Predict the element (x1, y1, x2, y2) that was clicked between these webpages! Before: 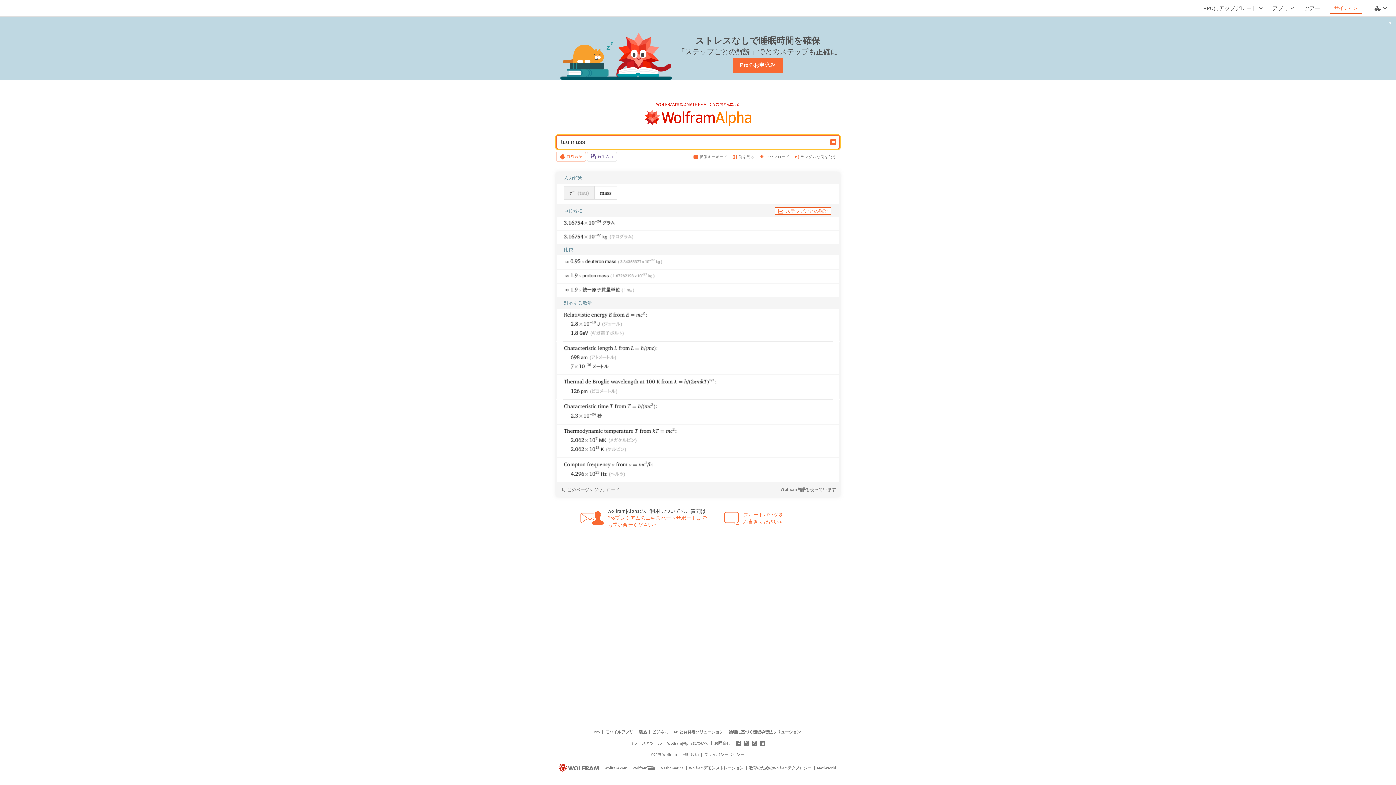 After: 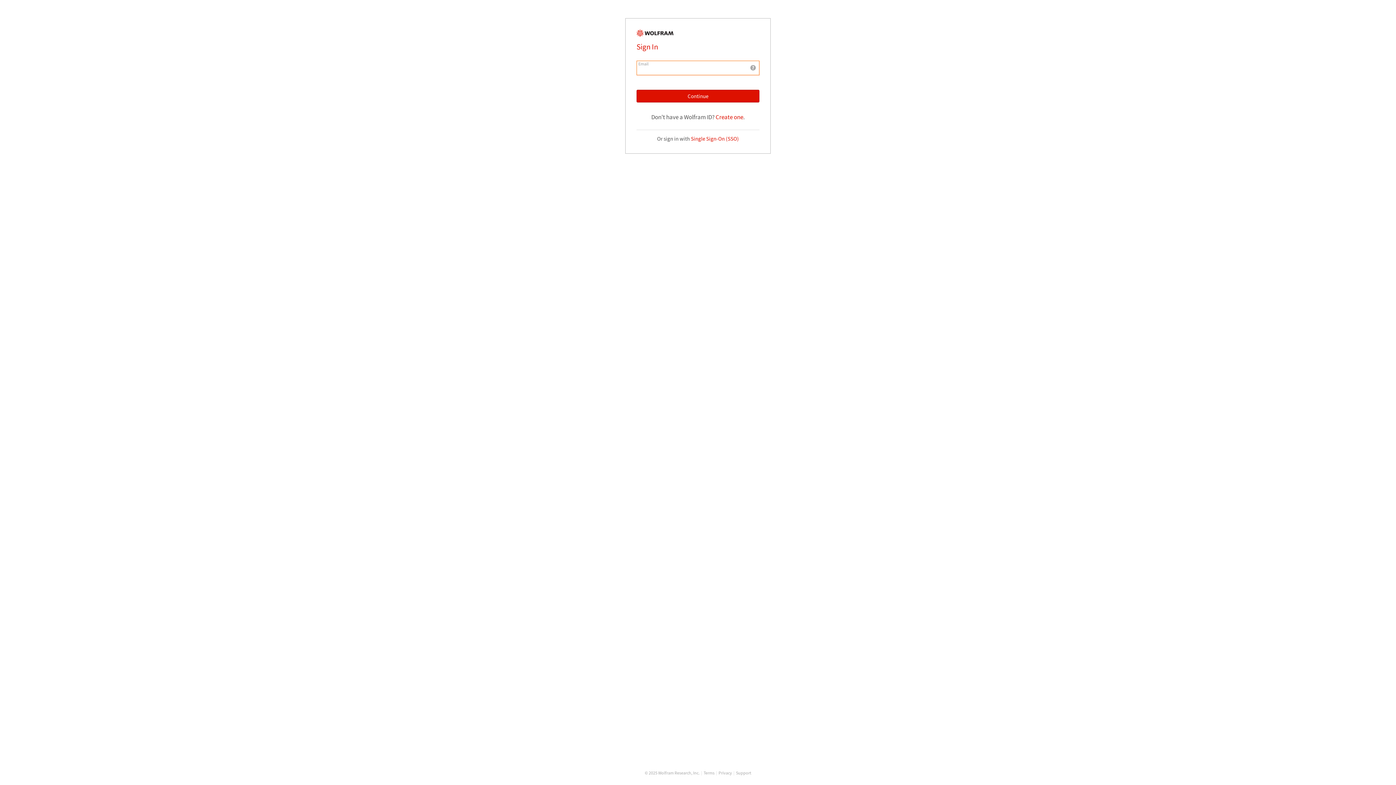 Action: bbox: (1330, 2, 1362, 13) label: サインイン